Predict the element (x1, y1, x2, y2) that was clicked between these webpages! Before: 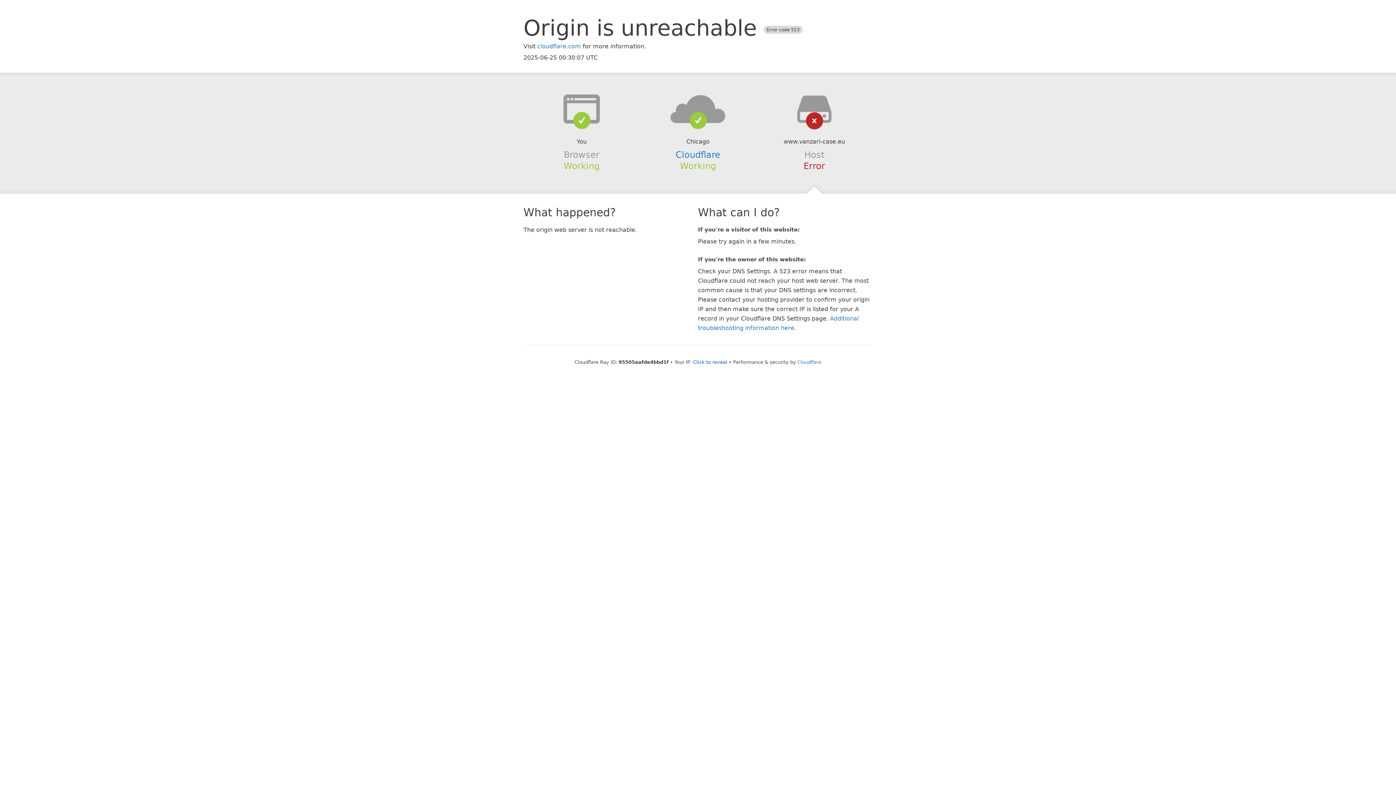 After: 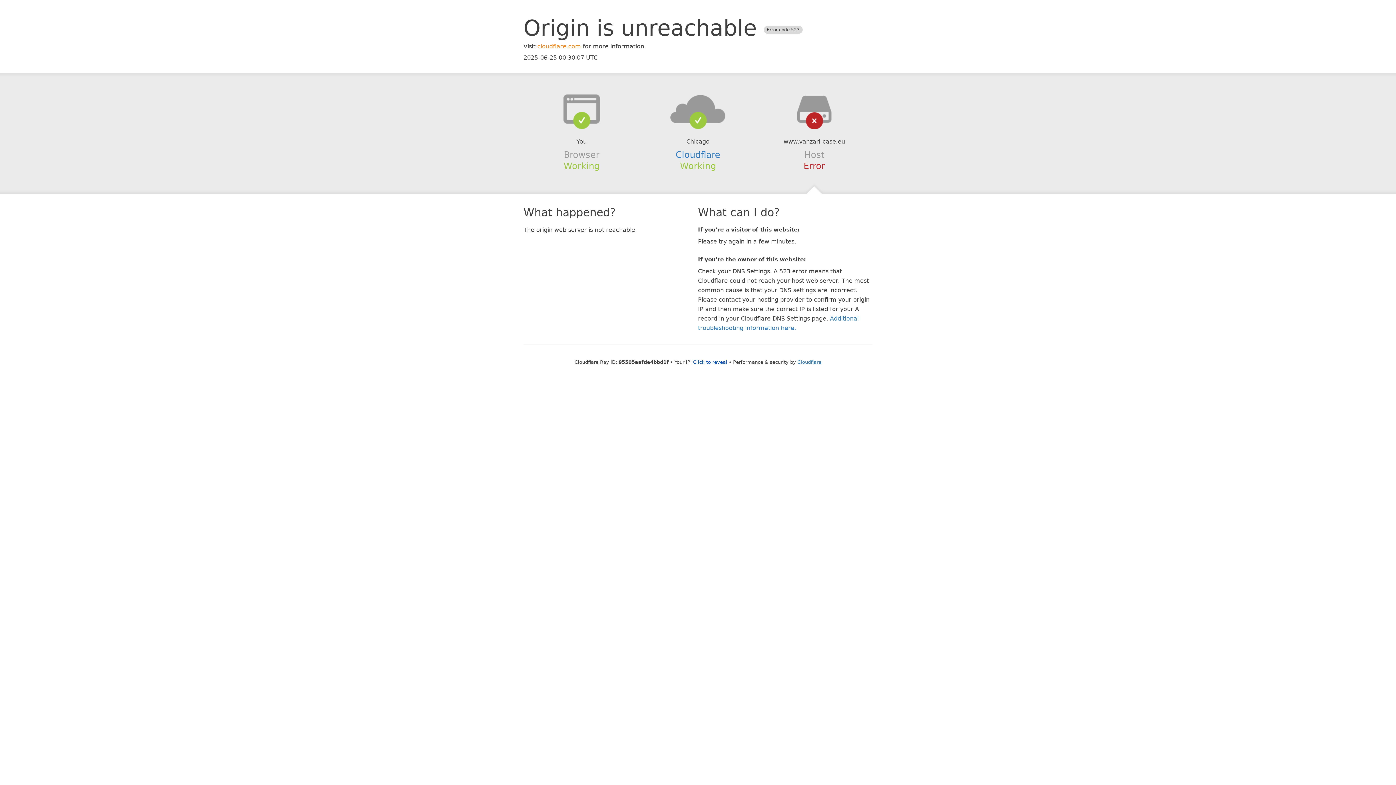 Action: bbox: (537, 42, 581, 49) label: cloudflare.com